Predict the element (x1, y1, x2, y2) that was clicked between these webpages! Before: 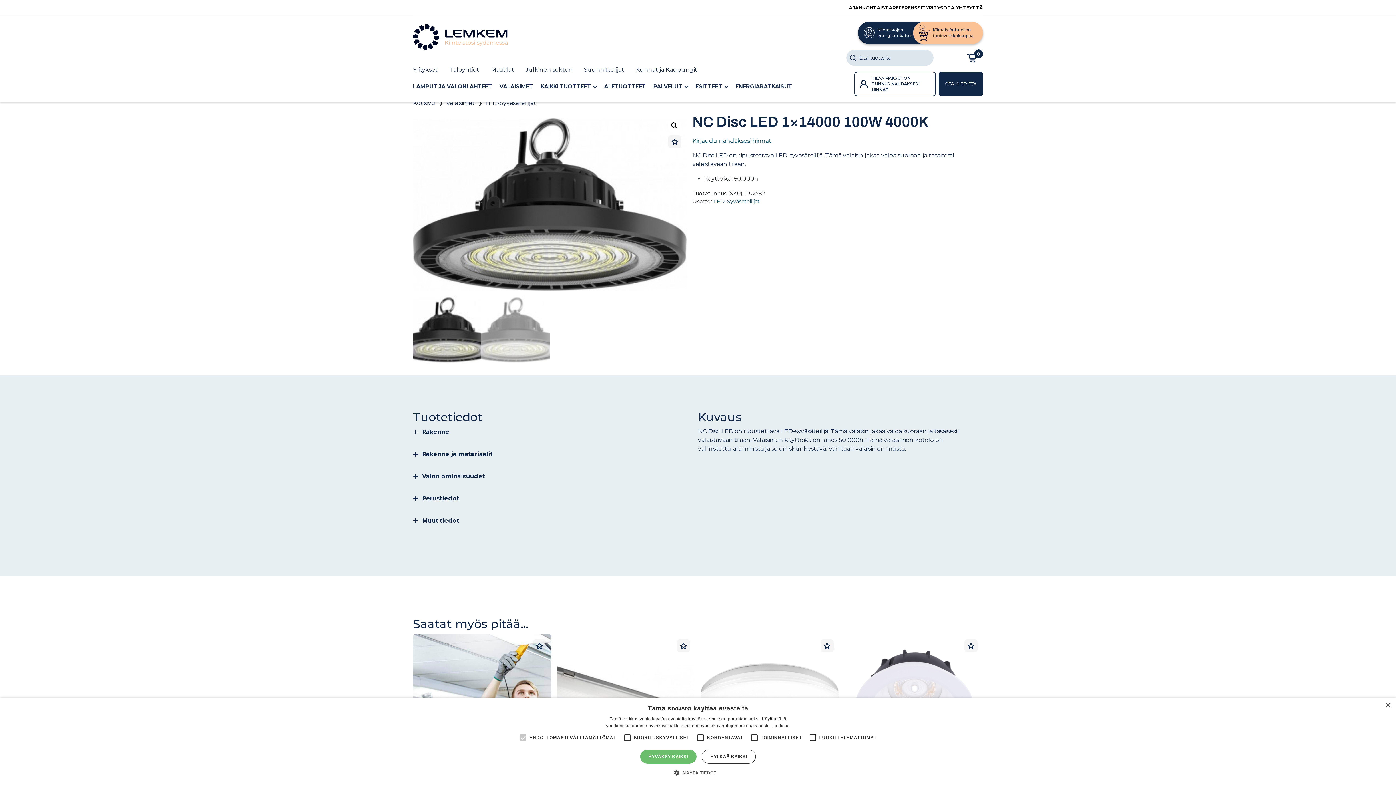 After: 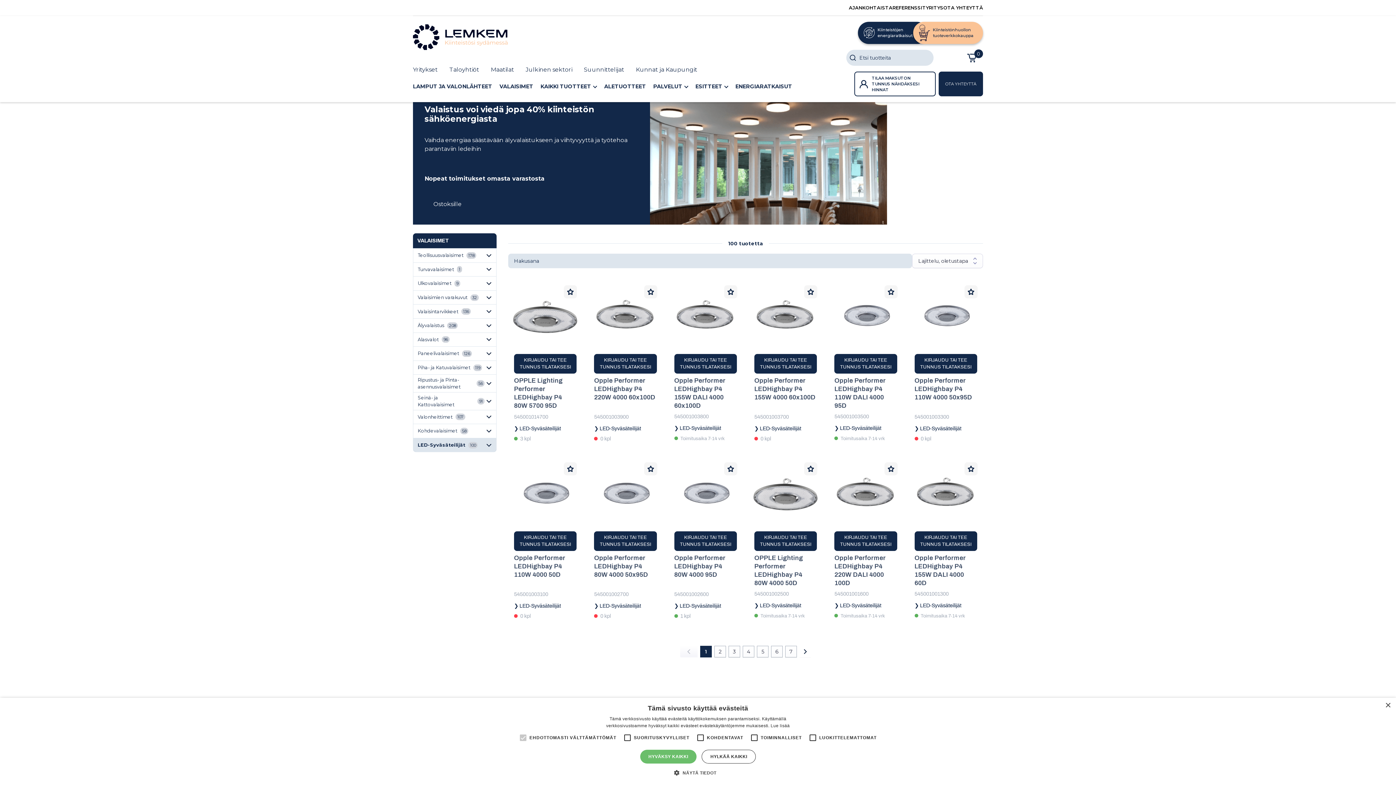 Action: bbox: (485, 99, 536, 106) label: LED-Syväsäteilijät